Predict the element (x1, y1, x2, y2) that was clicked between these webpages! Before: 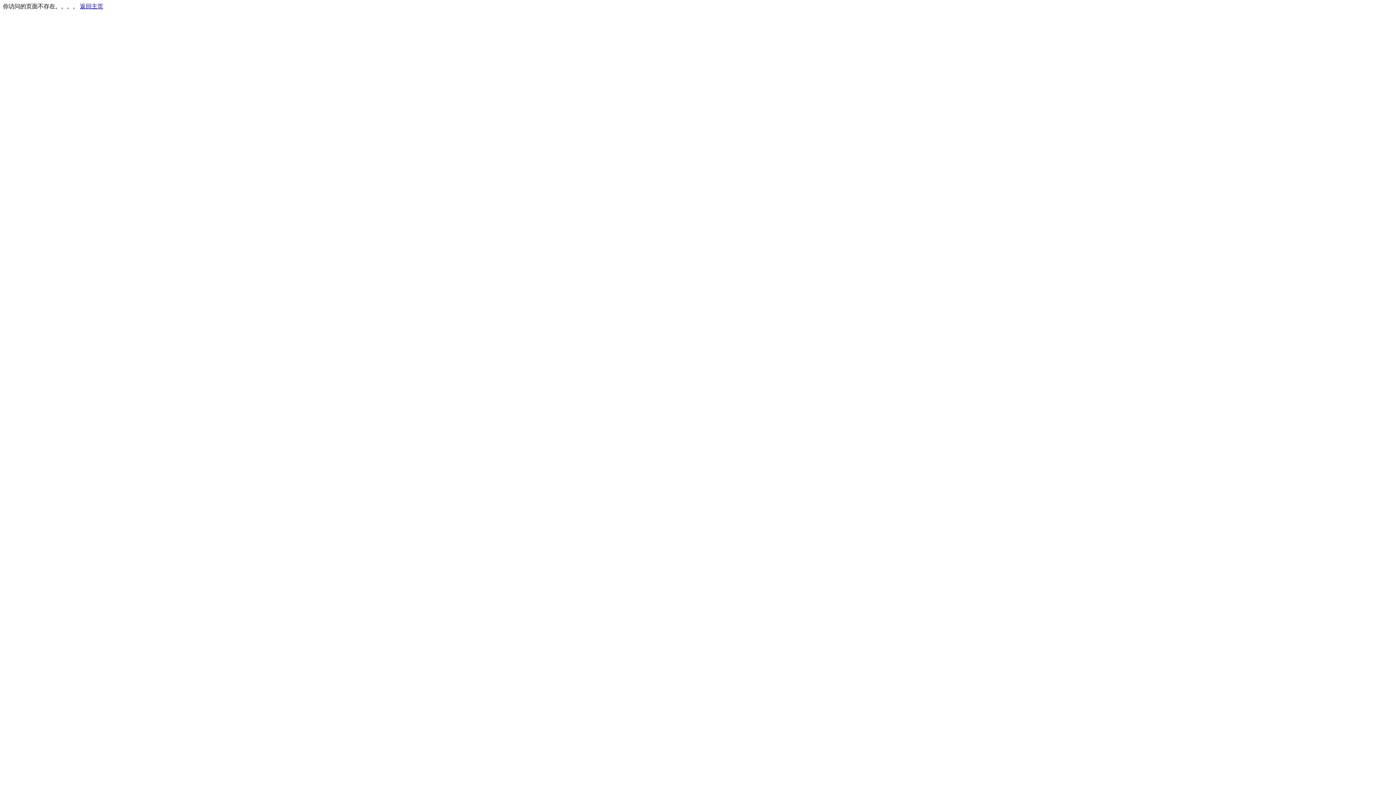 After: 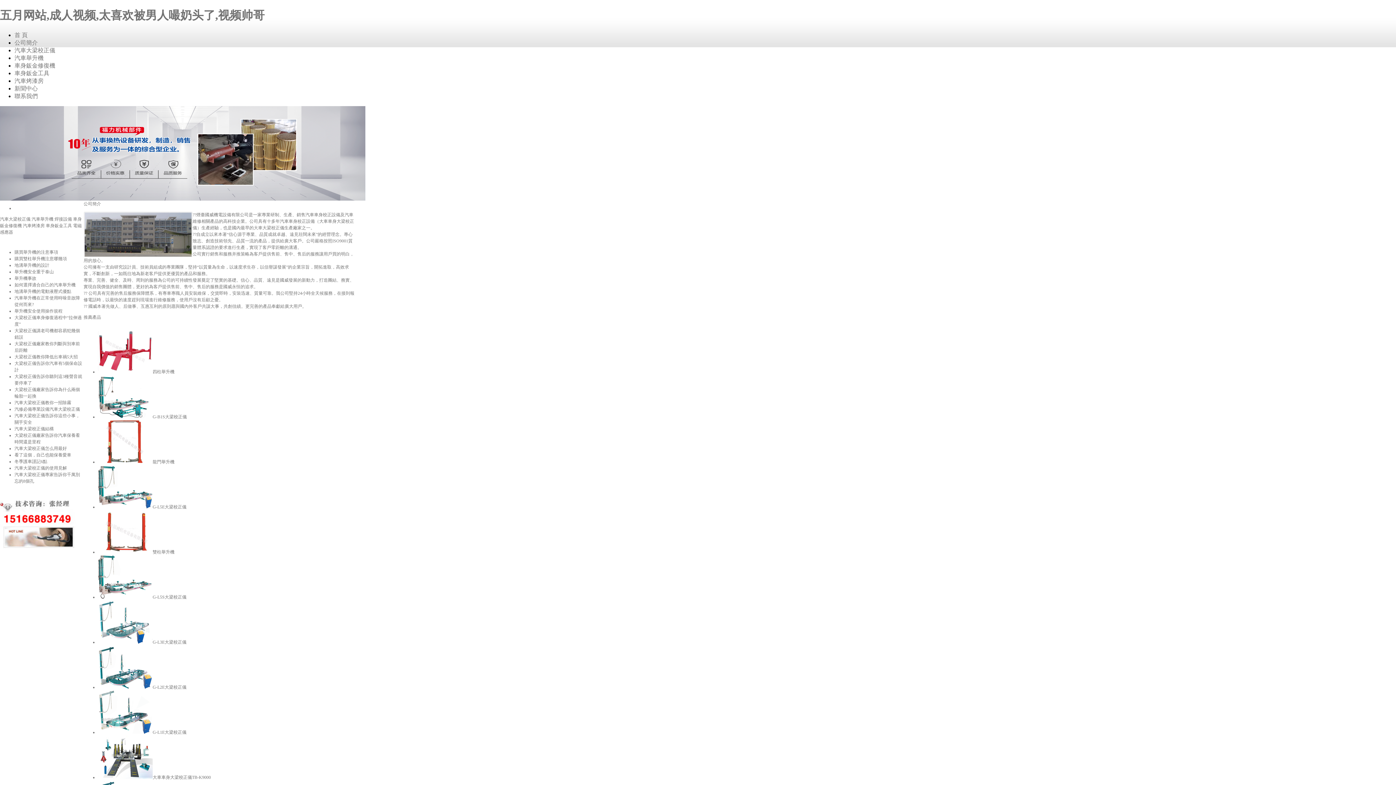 Action: bbox: (80, 3, 103, 9) label: 返回主页